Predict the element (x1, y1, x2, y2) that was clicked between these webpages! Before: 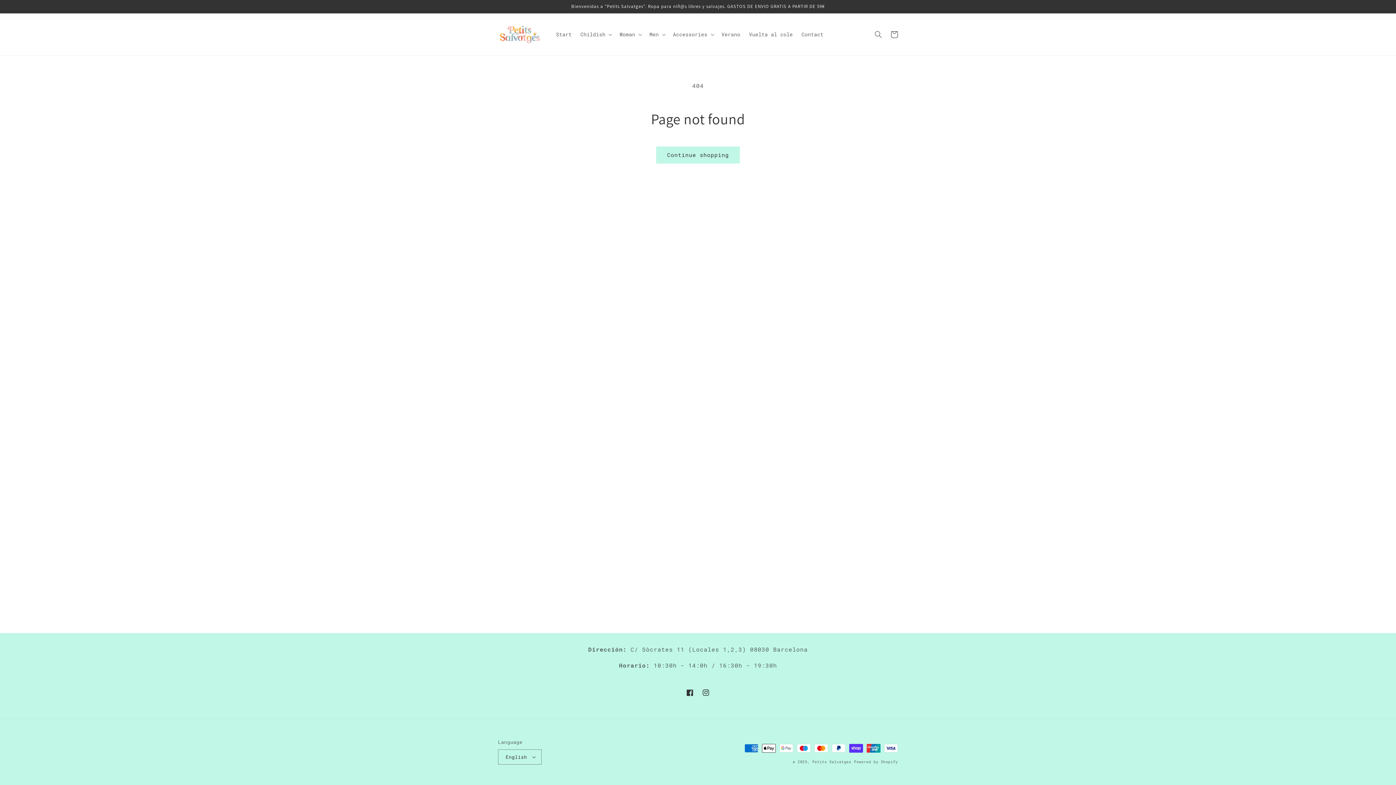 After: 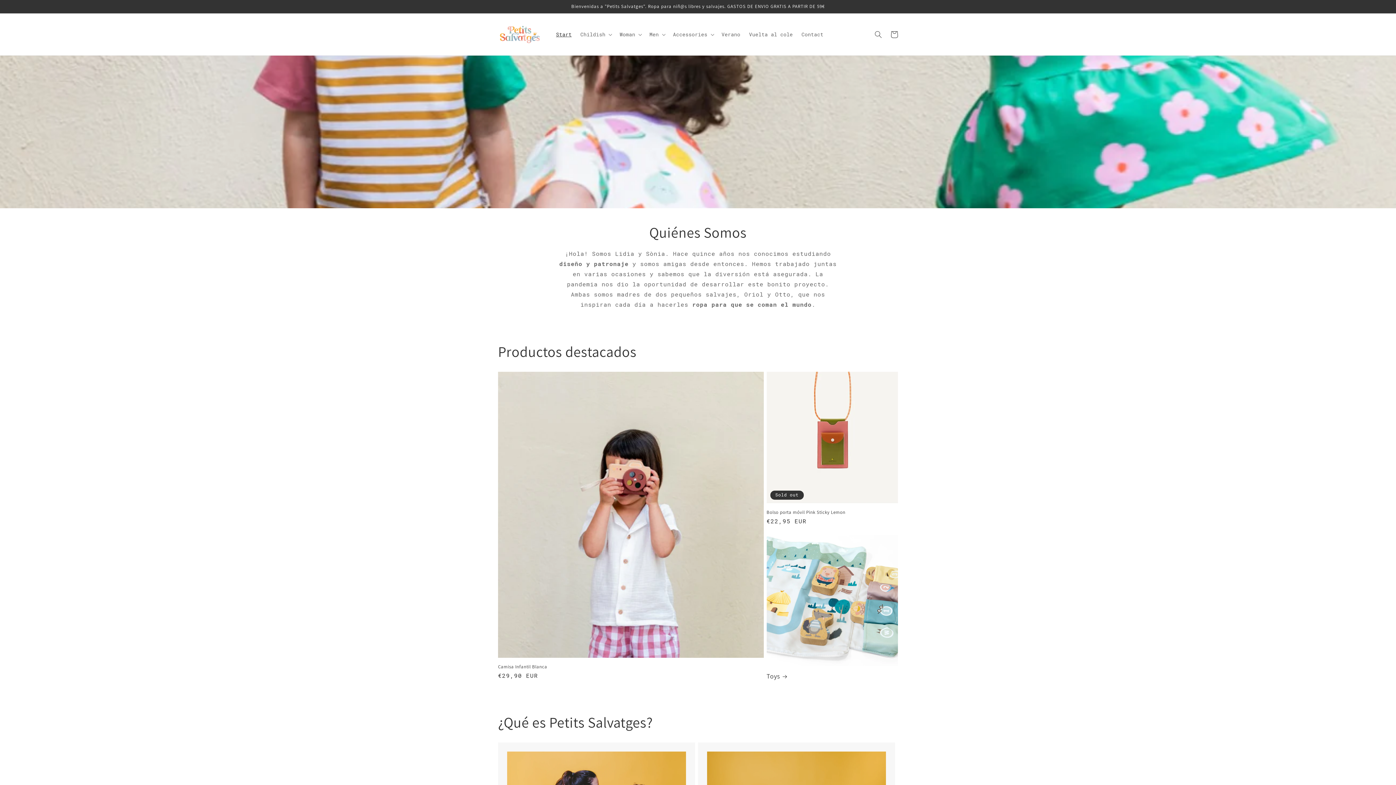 Action: label: Start bbox: (551, 26, 576, 42)